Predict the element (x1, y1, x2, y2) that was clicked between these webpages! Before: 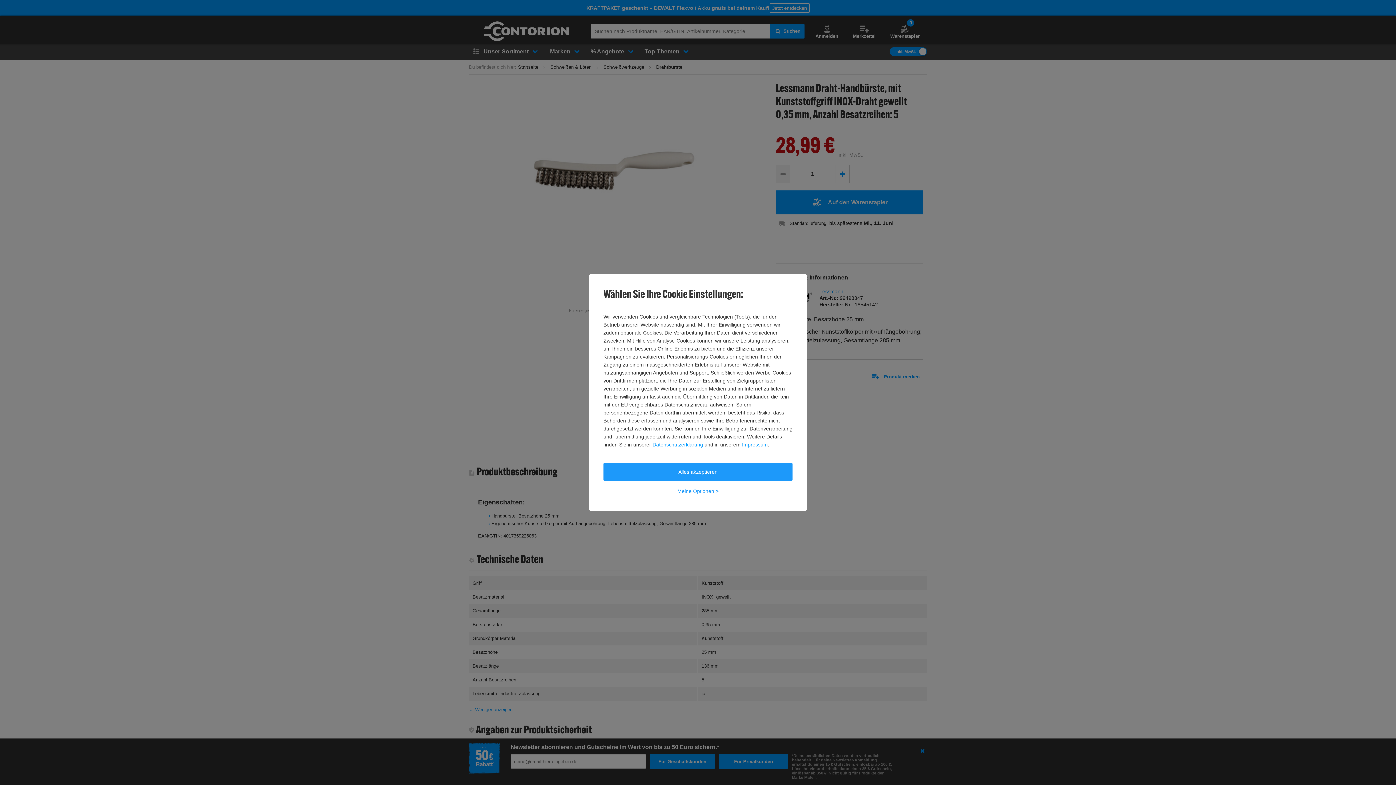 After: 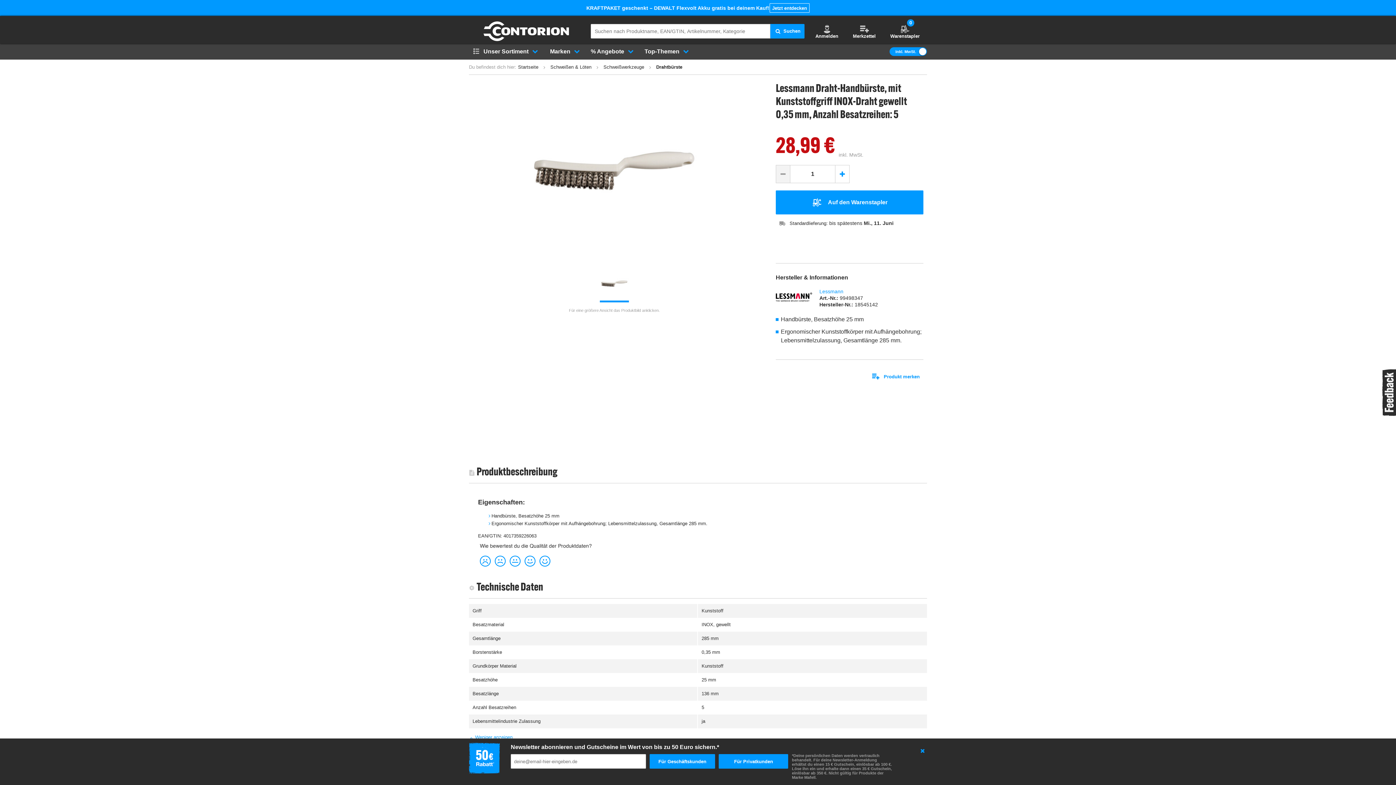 Action: bbox: (603, 463, 792, 480) label: Alles akzeptieren